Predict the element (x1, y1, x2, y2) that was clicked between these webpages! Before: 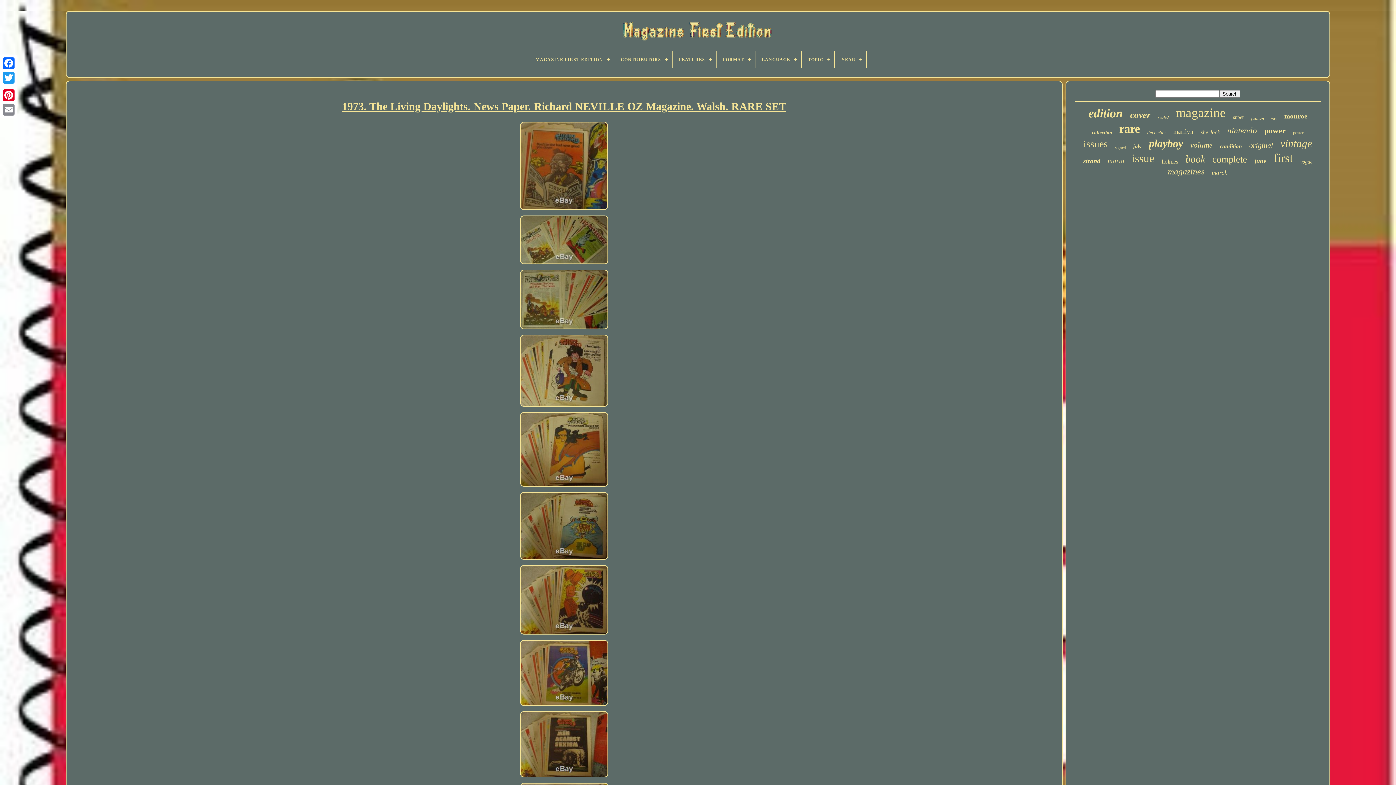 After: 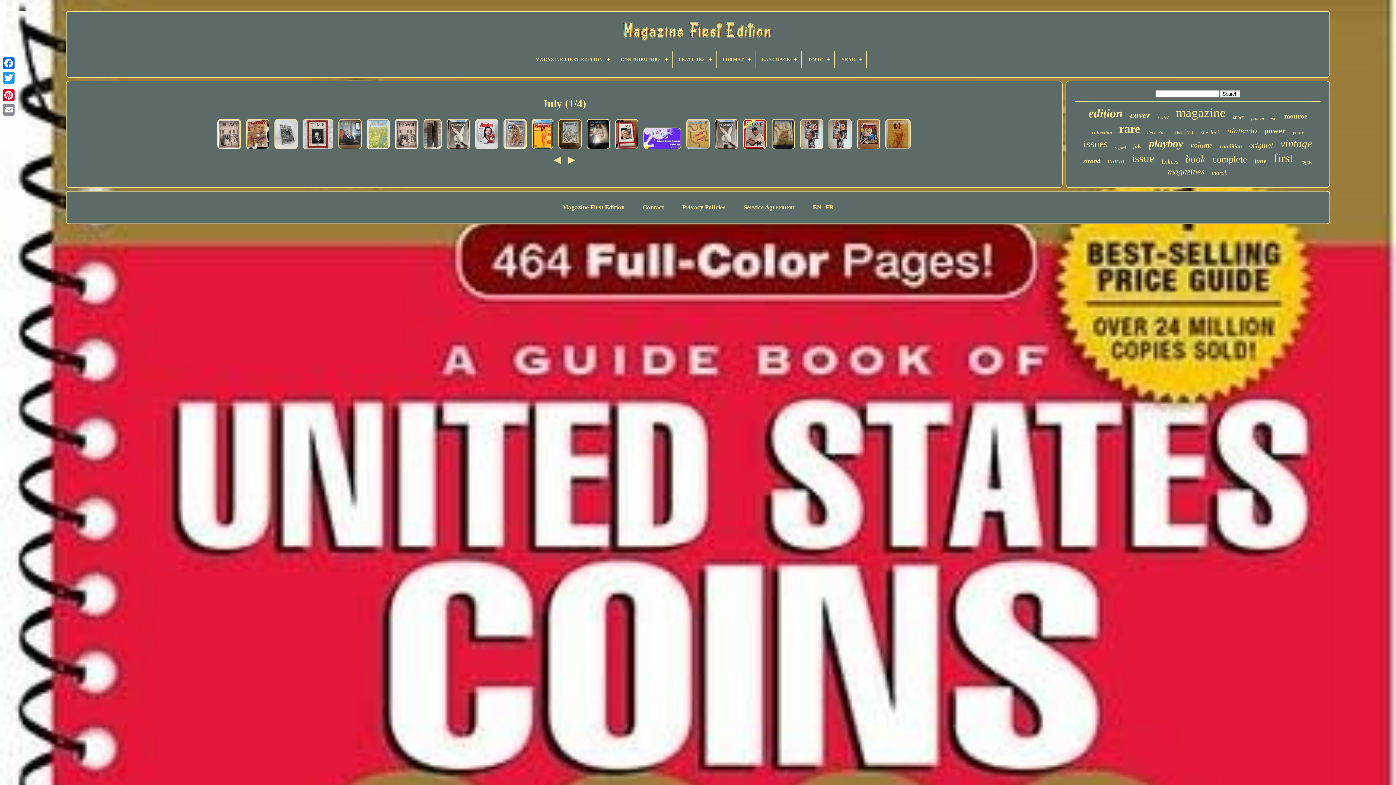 Action: bbox: (1133, 143, 1141, 149) label: july